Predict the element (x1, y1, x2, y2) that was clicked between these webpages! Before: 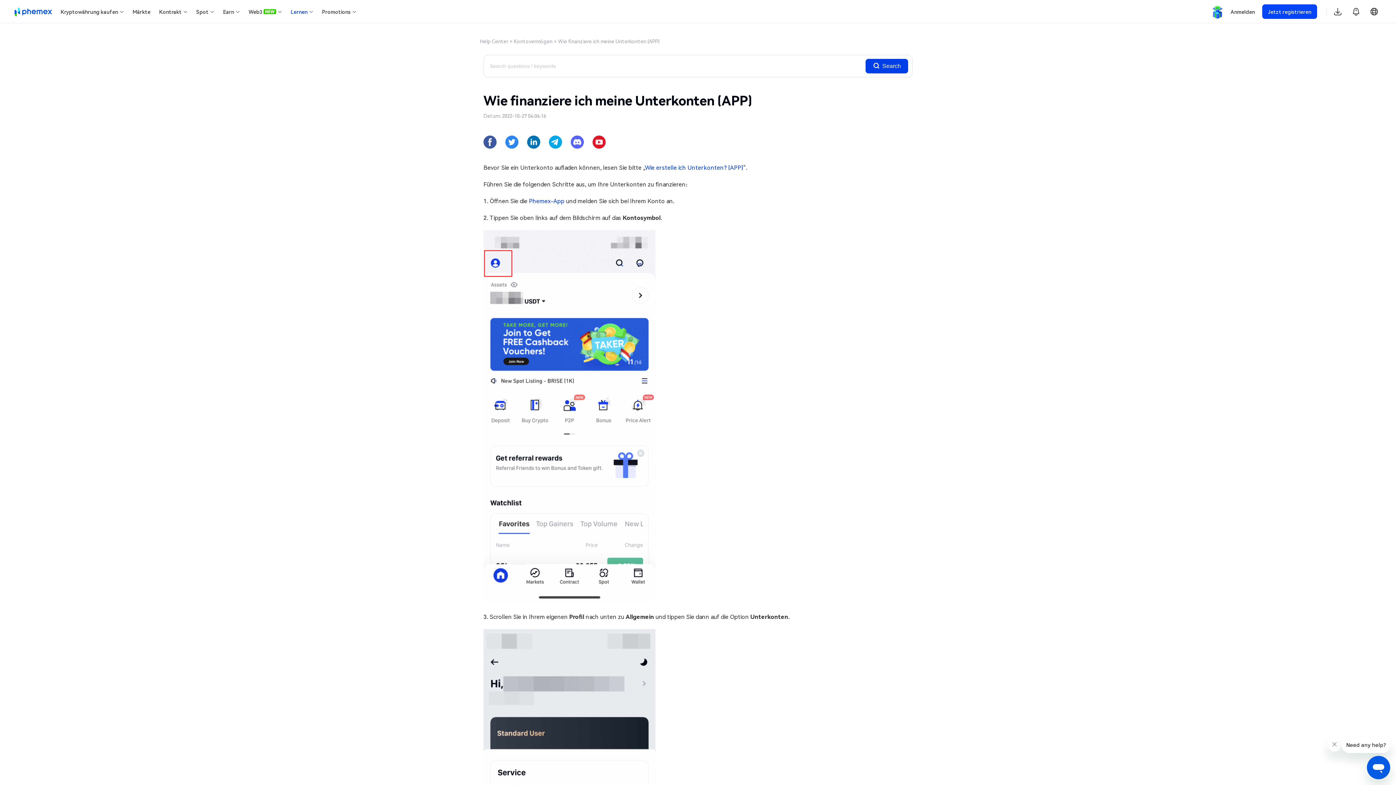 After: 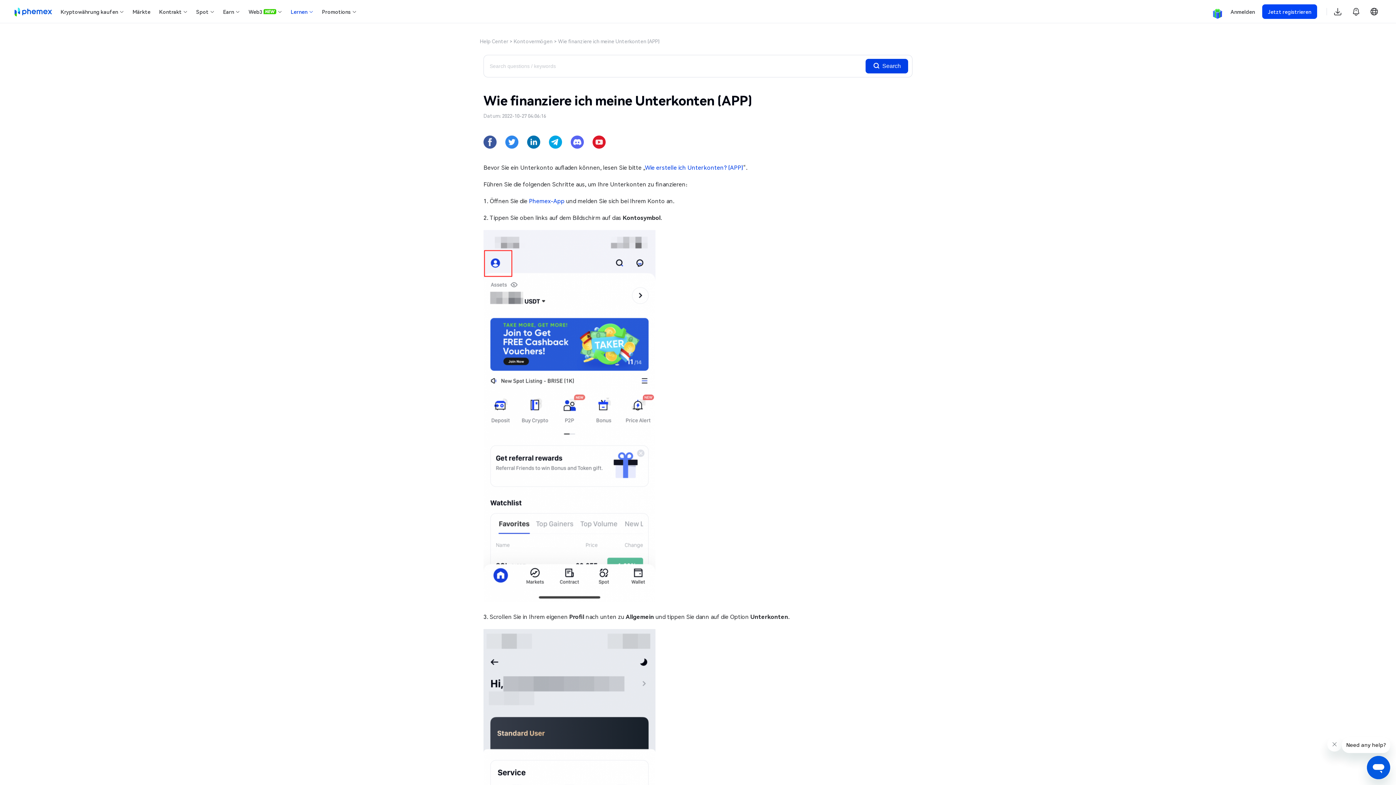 Action: bbox: (570, 135, 584, 148)